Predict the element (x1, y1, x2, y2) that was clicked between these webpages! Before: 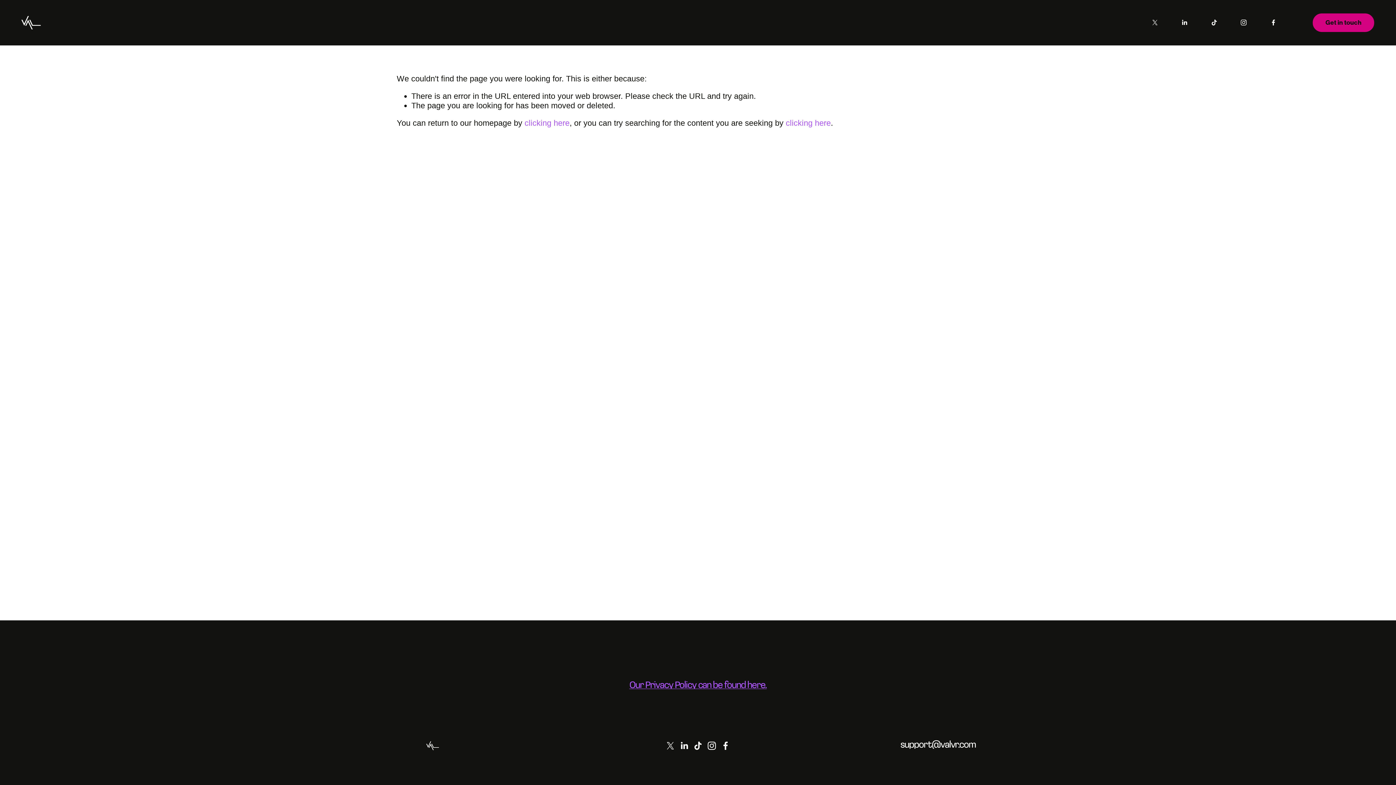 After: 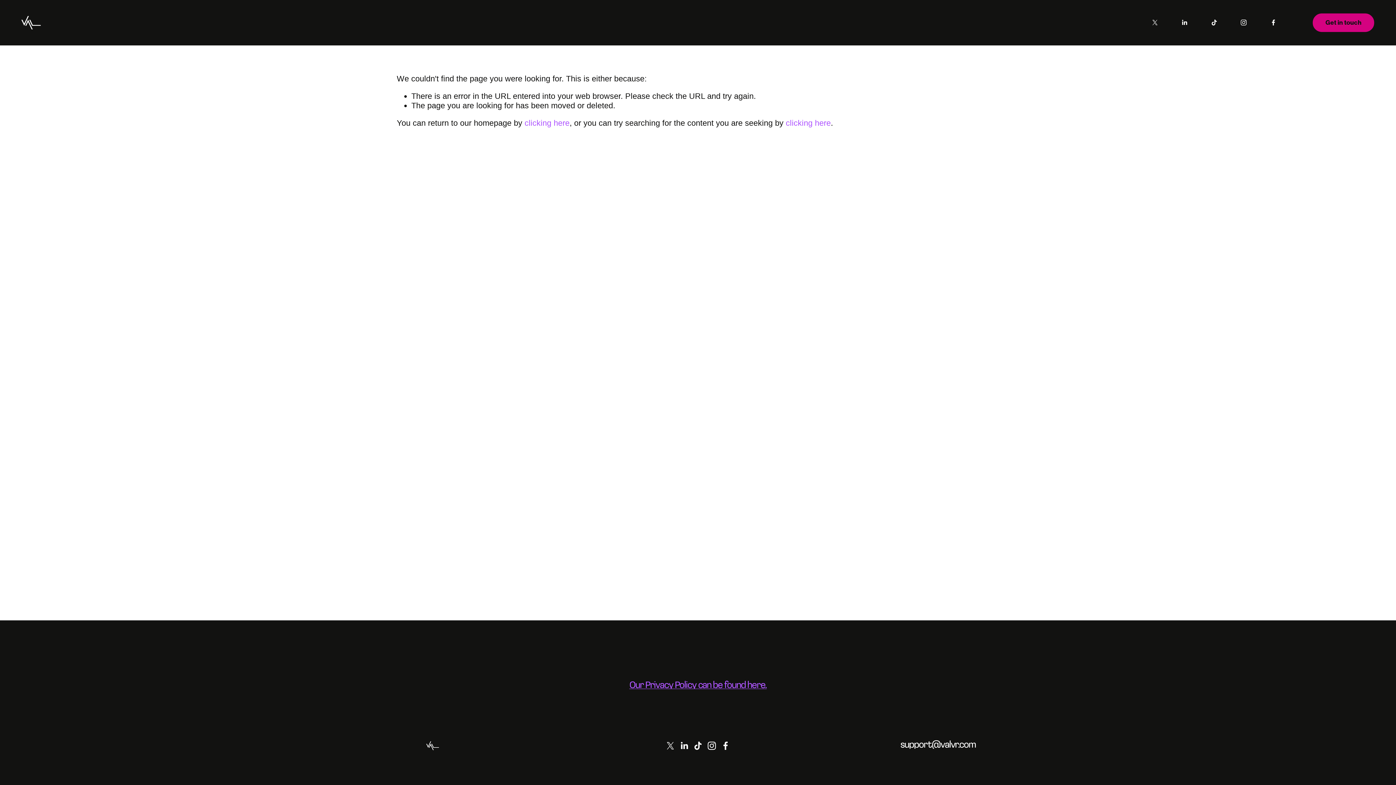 Action: bbox: (1151, 19, 1158, 26) label: X